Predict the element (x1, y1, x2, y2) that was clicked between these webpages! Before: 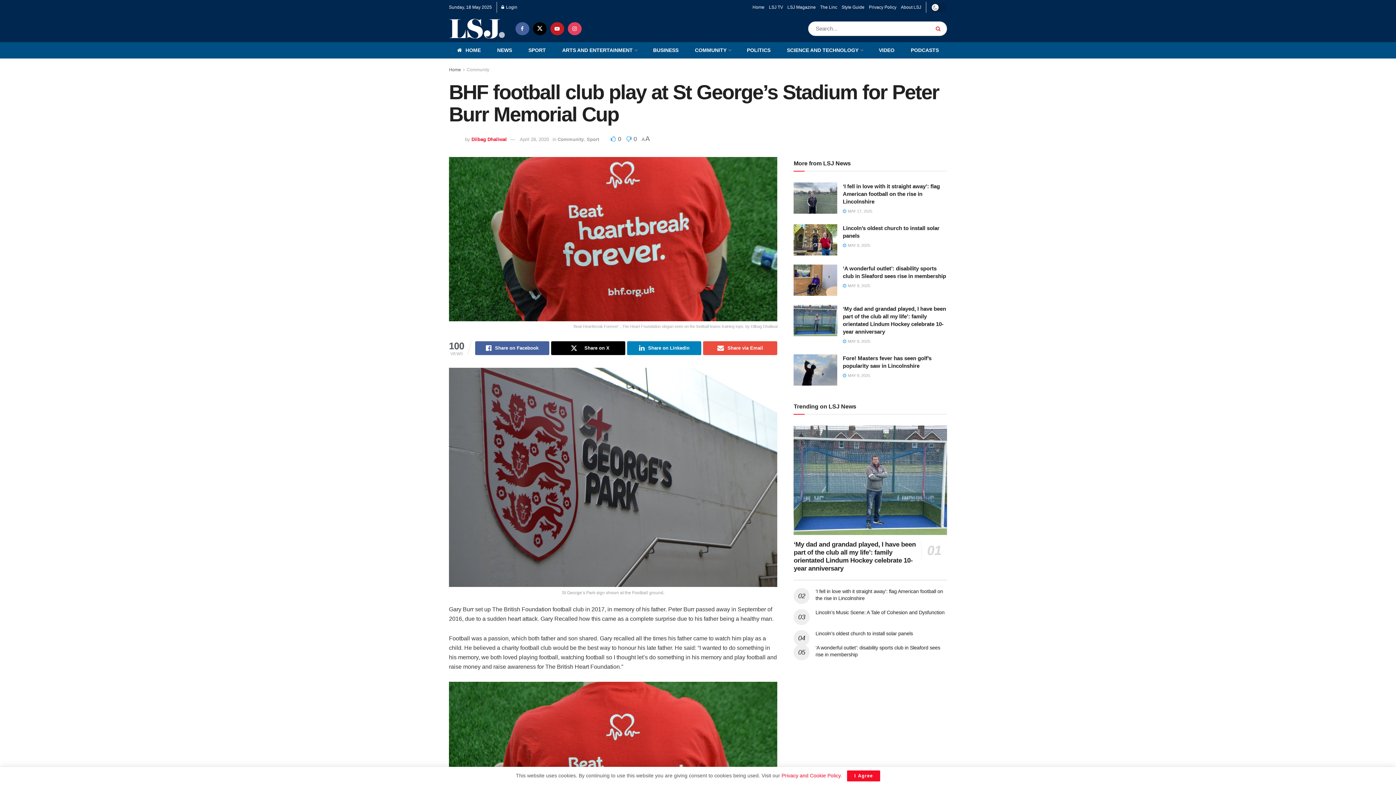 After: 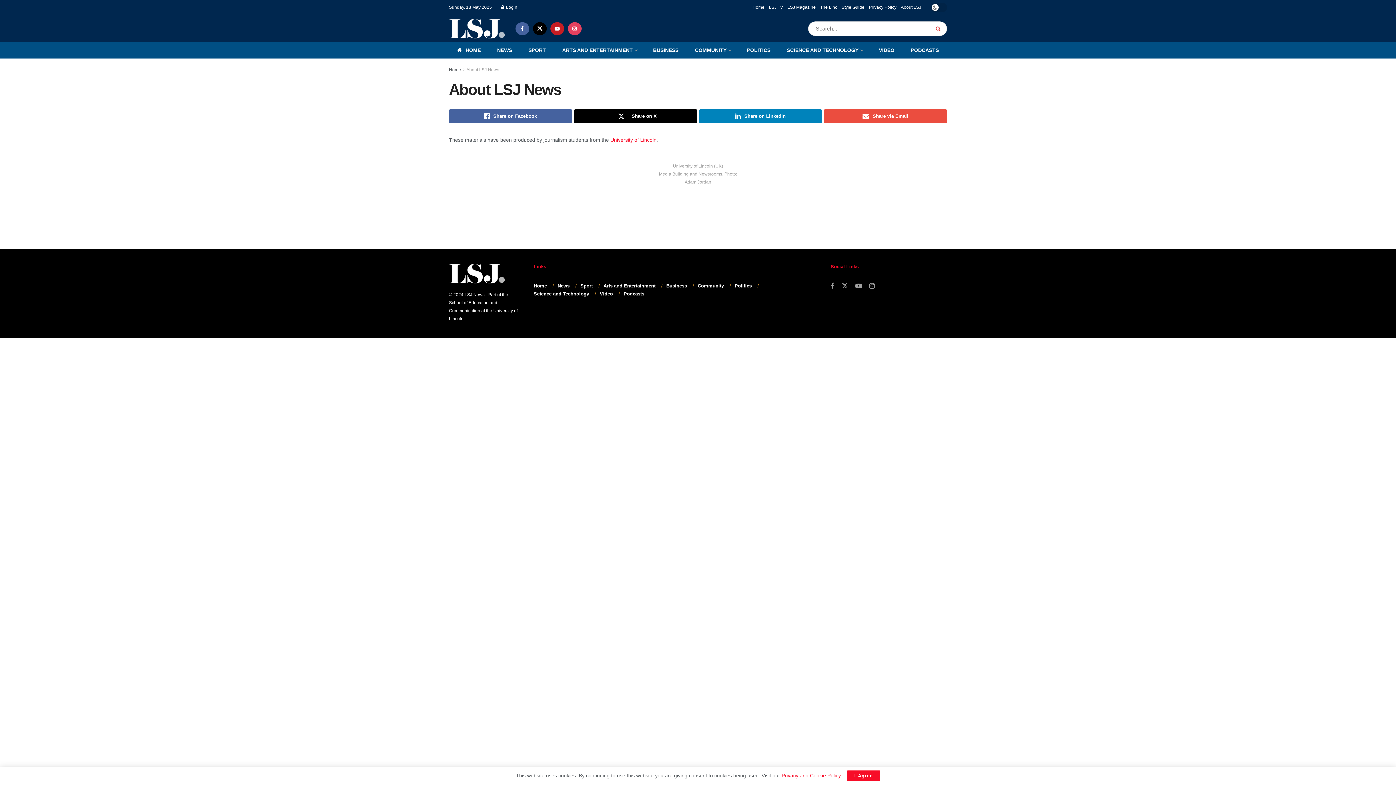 Action: bbox: (901, 0, 921, 14) label: About LSJ